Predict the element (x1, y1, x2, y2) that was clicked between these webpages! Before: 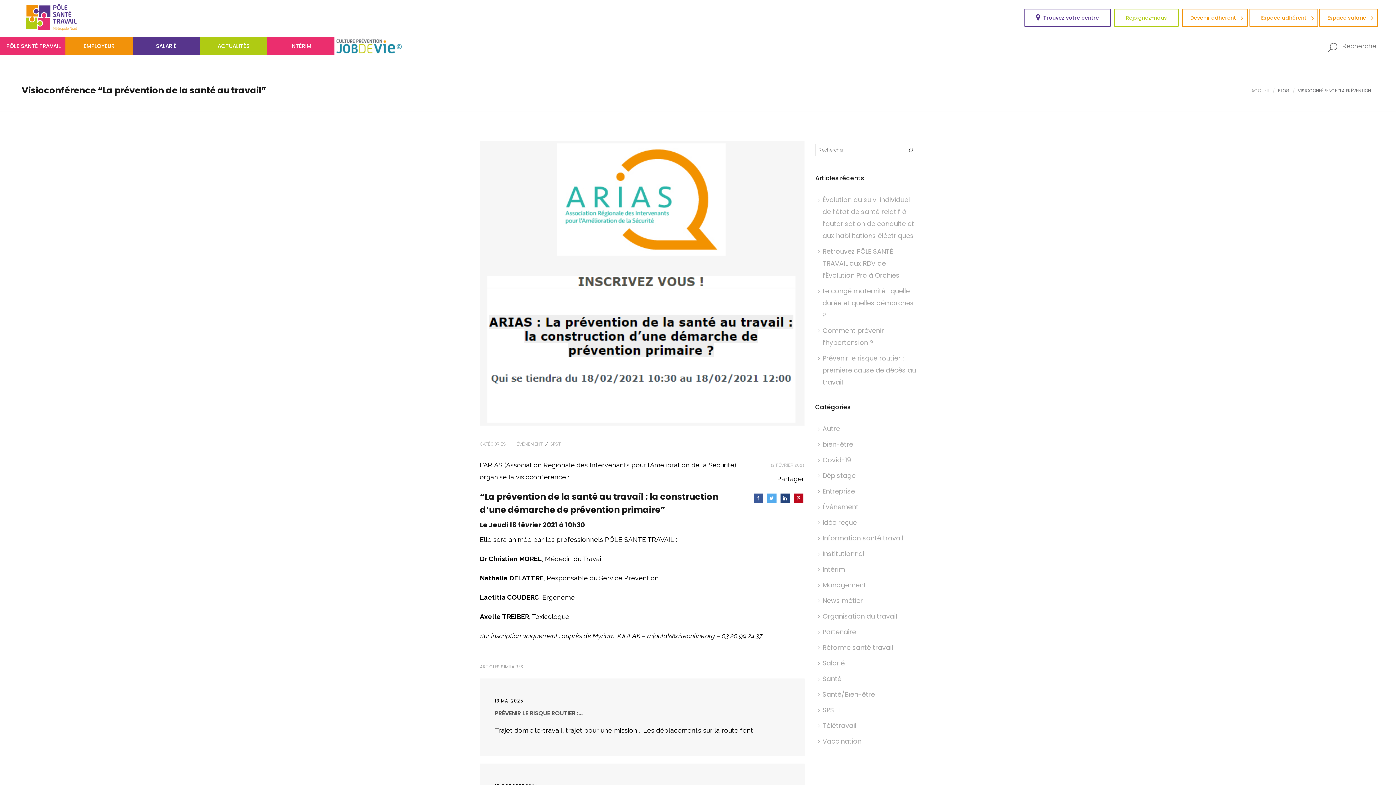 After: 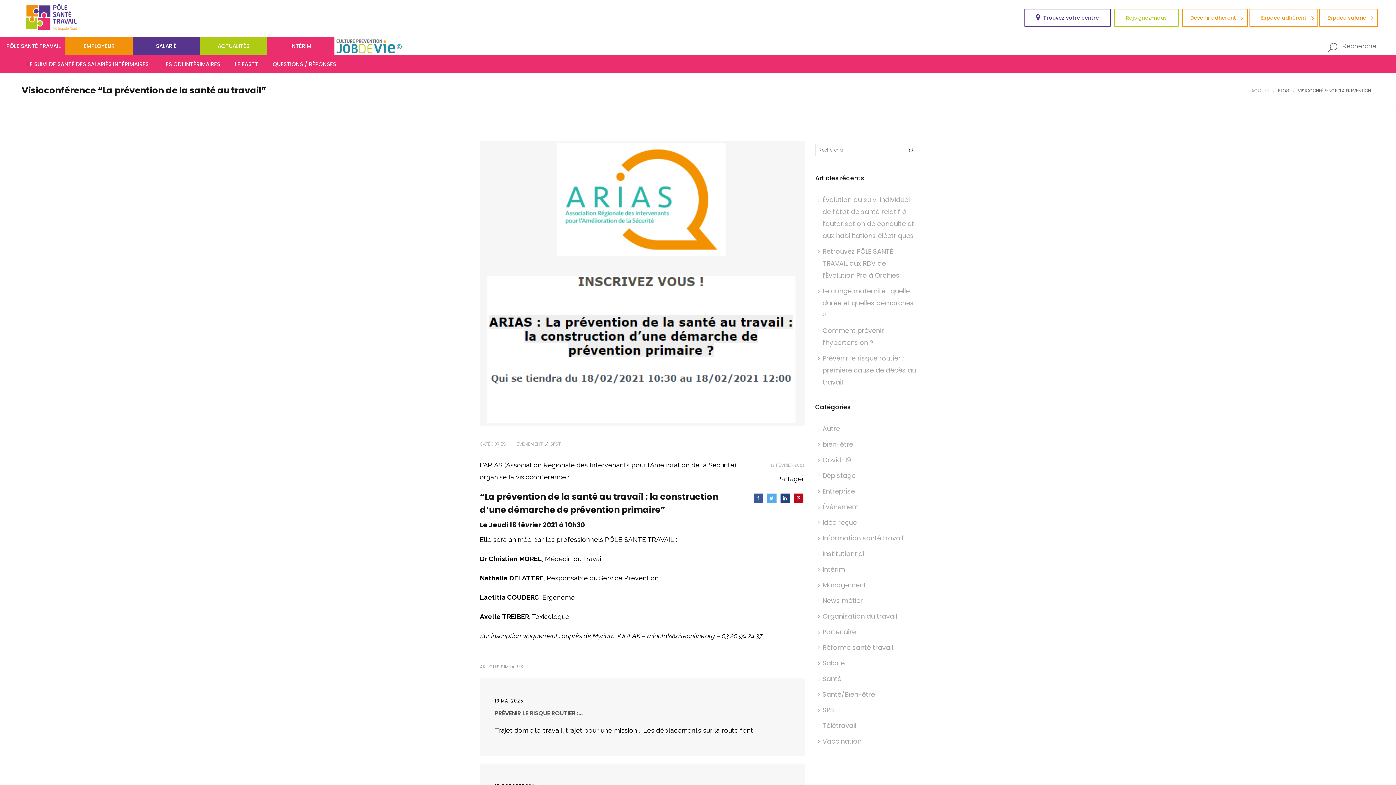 Action: bbox: (271, 41, 330, 51) label: INTÉRIM